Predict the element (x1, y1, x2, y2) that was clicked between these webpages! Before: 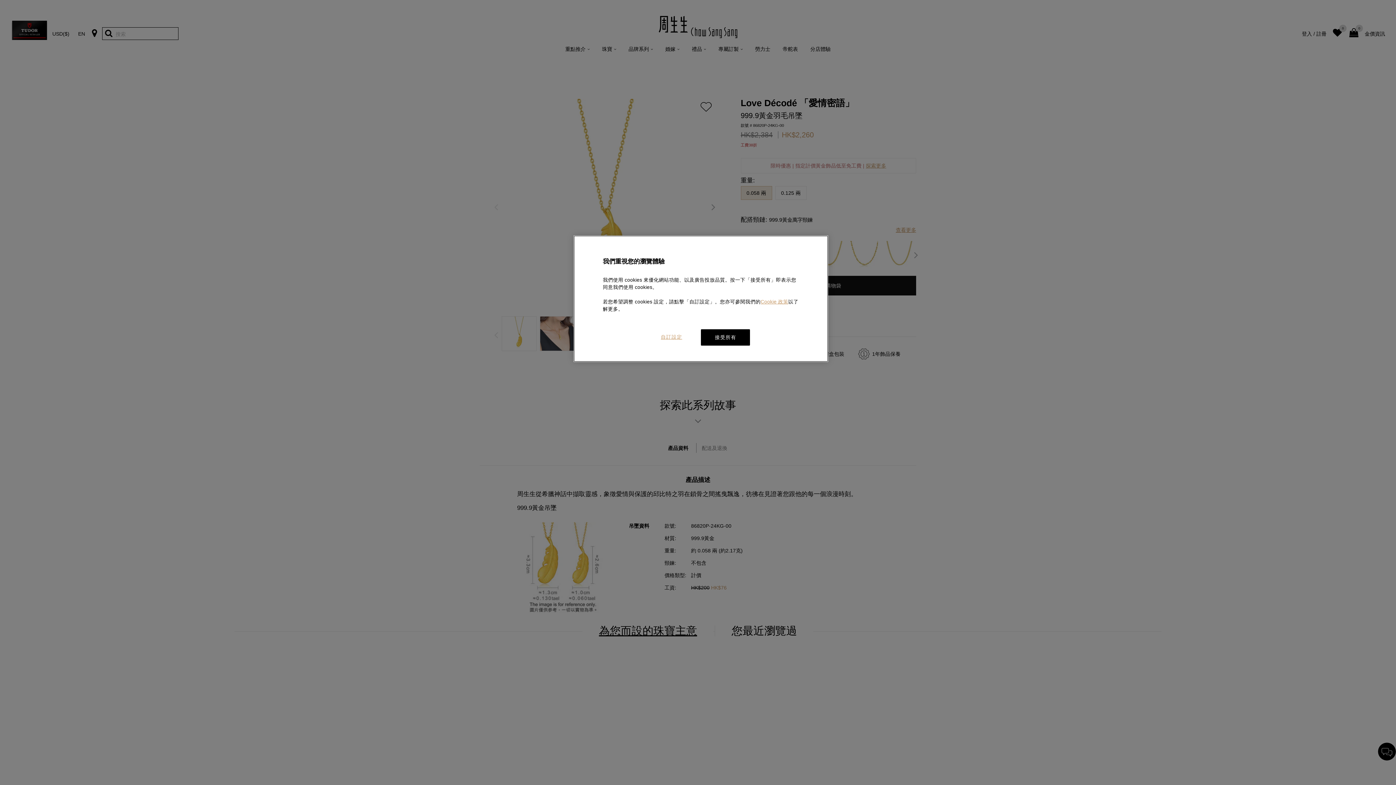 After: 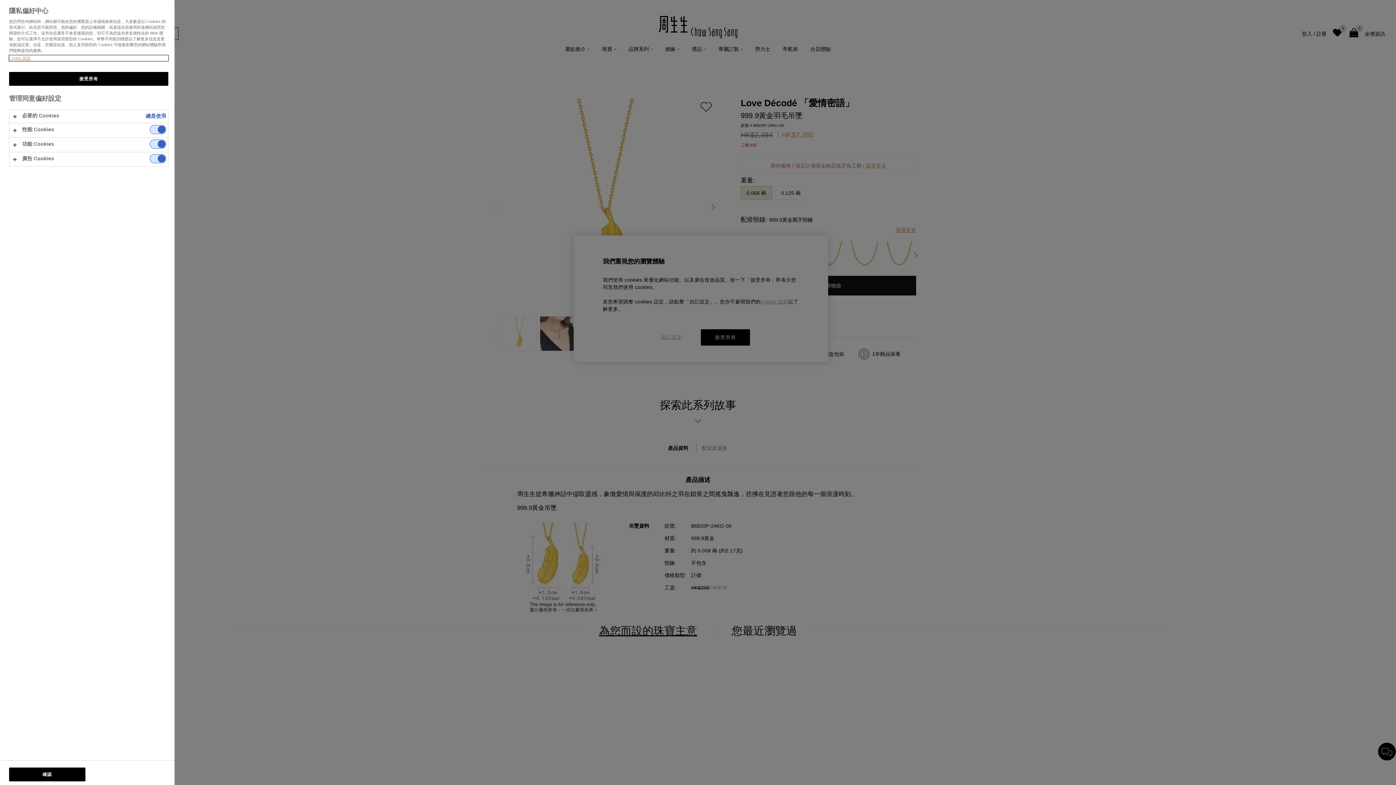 Action: label: 自訂設定 bbox: (647, 329, 696, 345)